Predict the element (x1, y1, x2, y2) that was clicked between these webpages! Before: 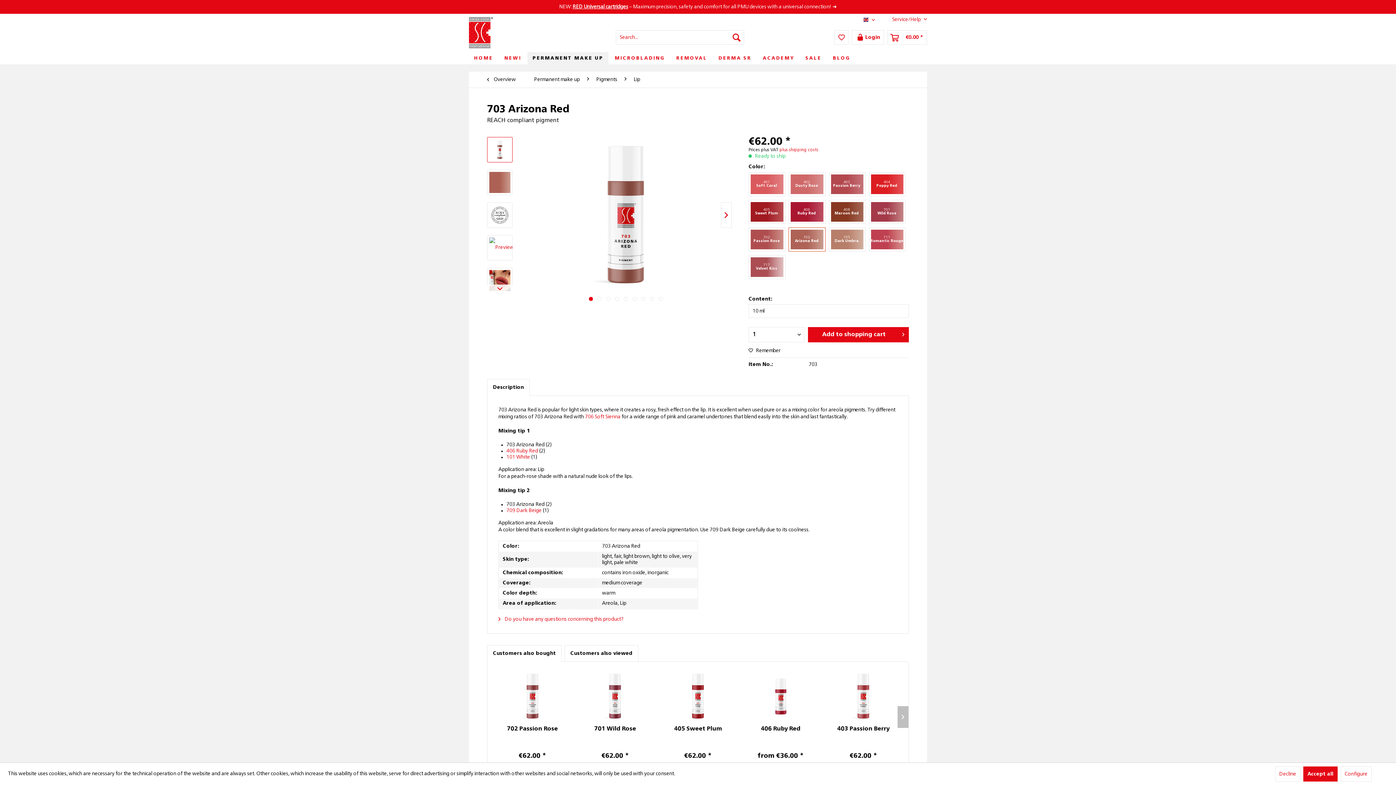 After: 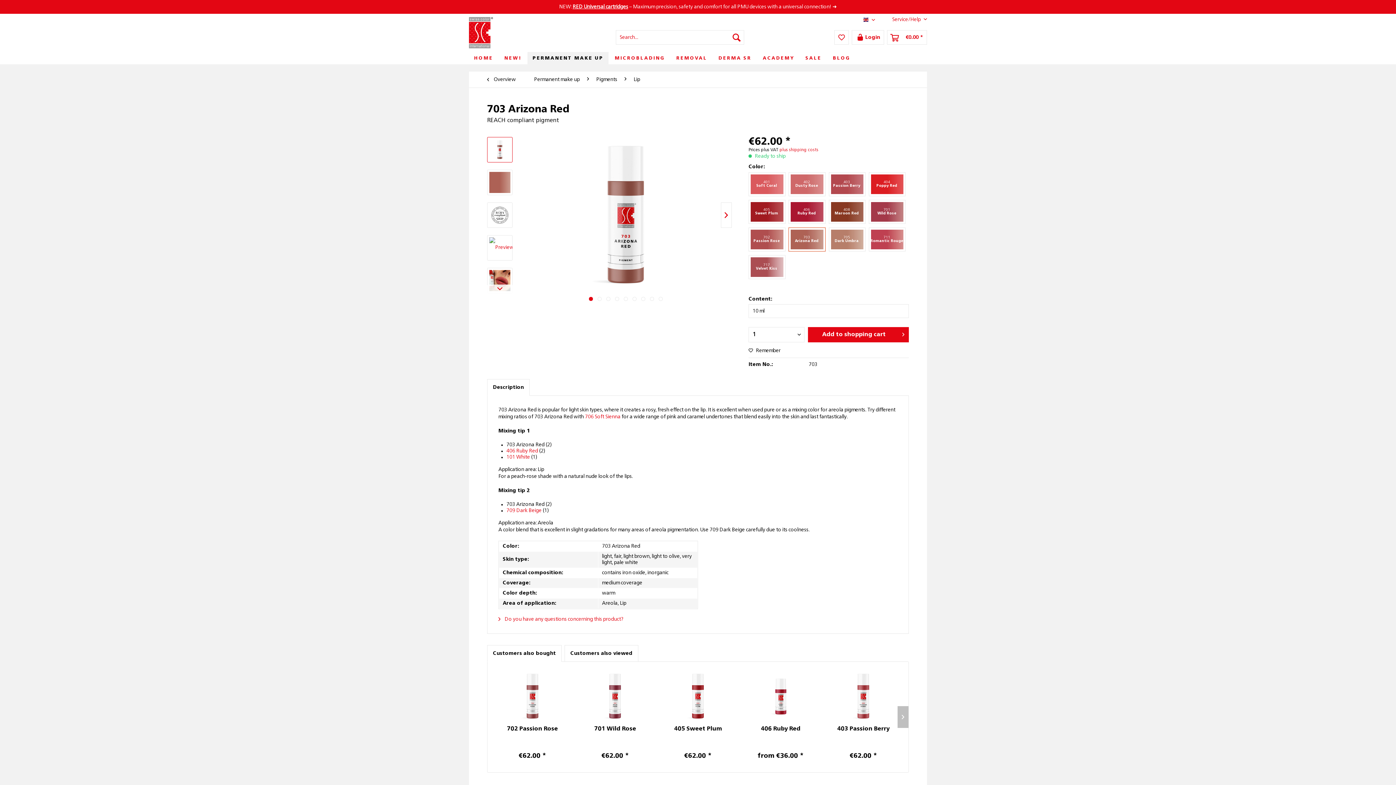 Action: bbox: (1275, 766, 1300, 782) label: Decline